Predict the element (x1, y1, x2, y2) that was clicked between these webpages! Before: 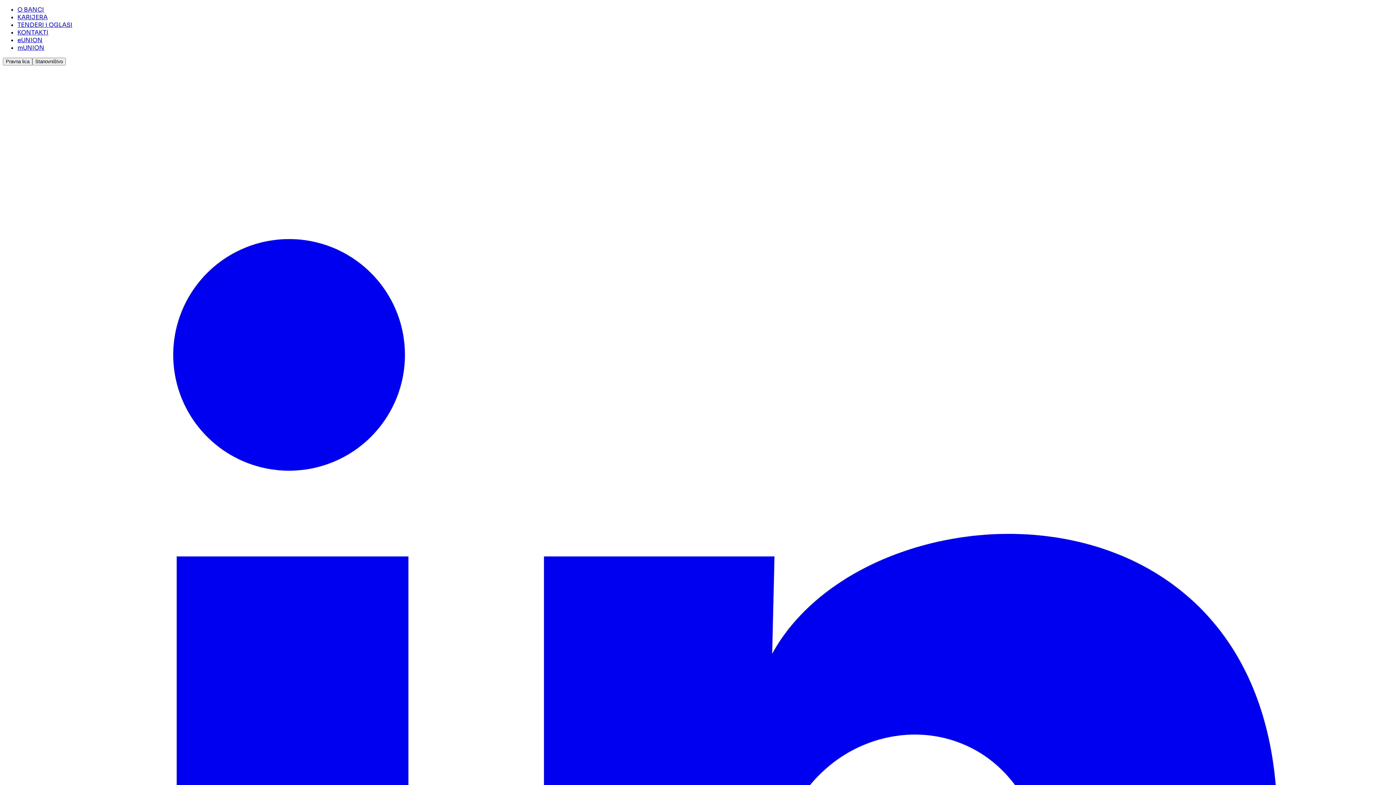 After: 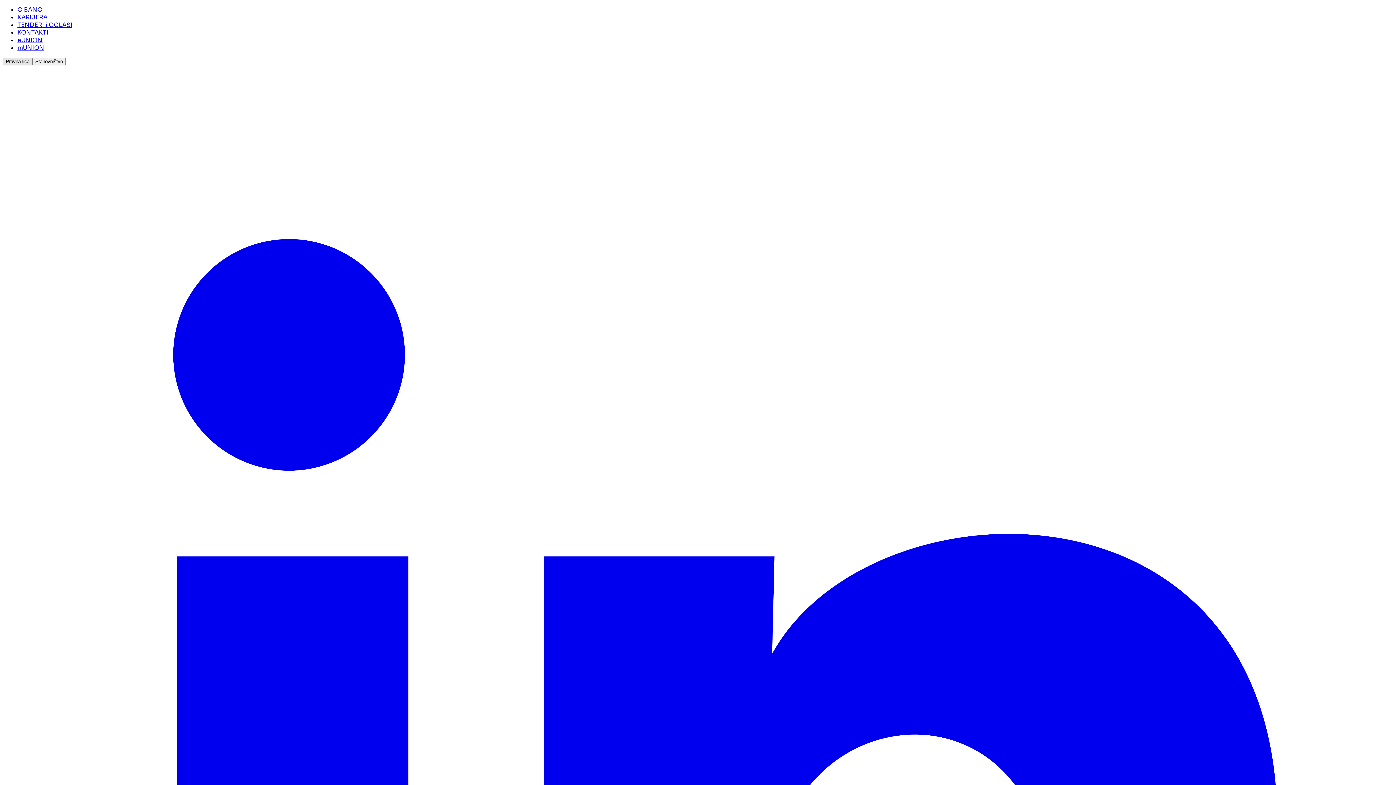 Action: label: Pravna lica bbox: (2, 57, 32, 65)